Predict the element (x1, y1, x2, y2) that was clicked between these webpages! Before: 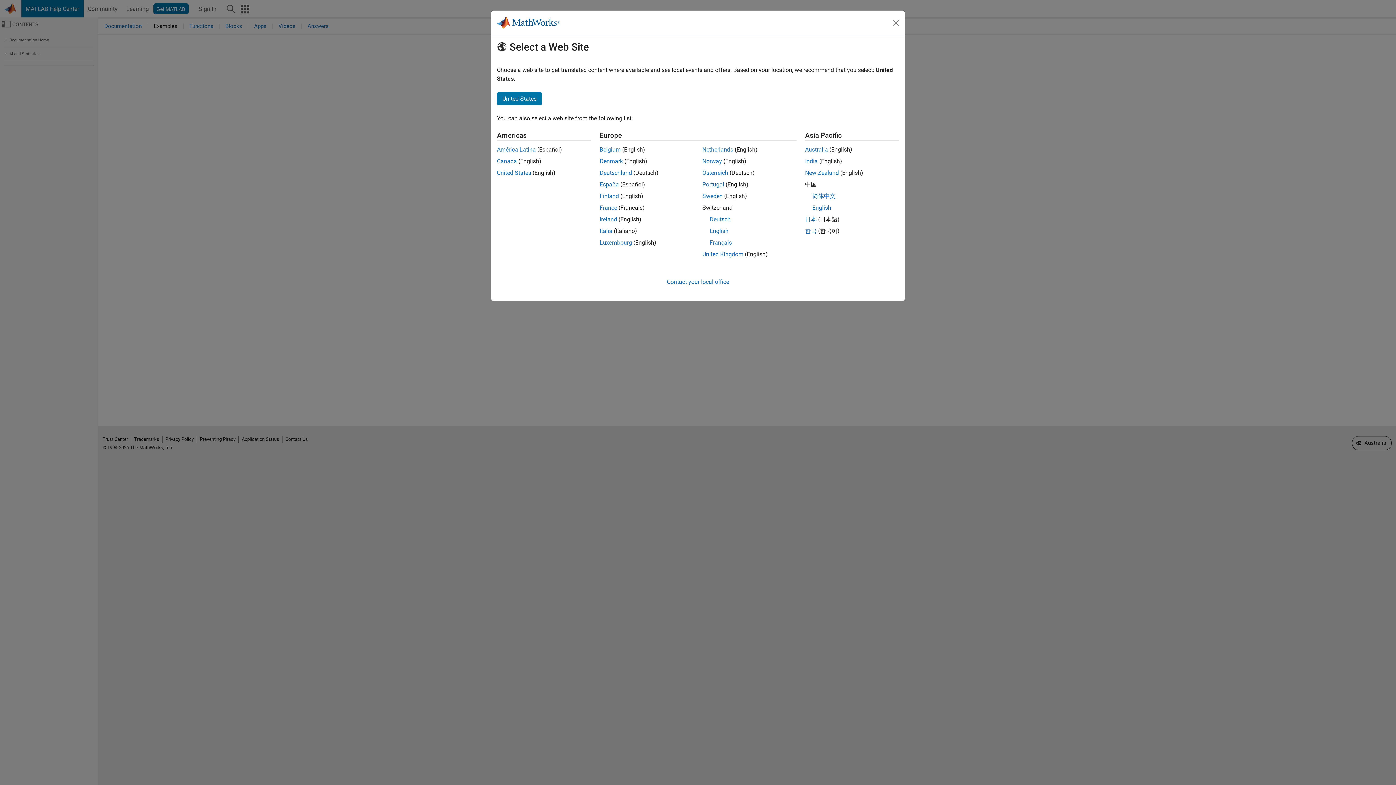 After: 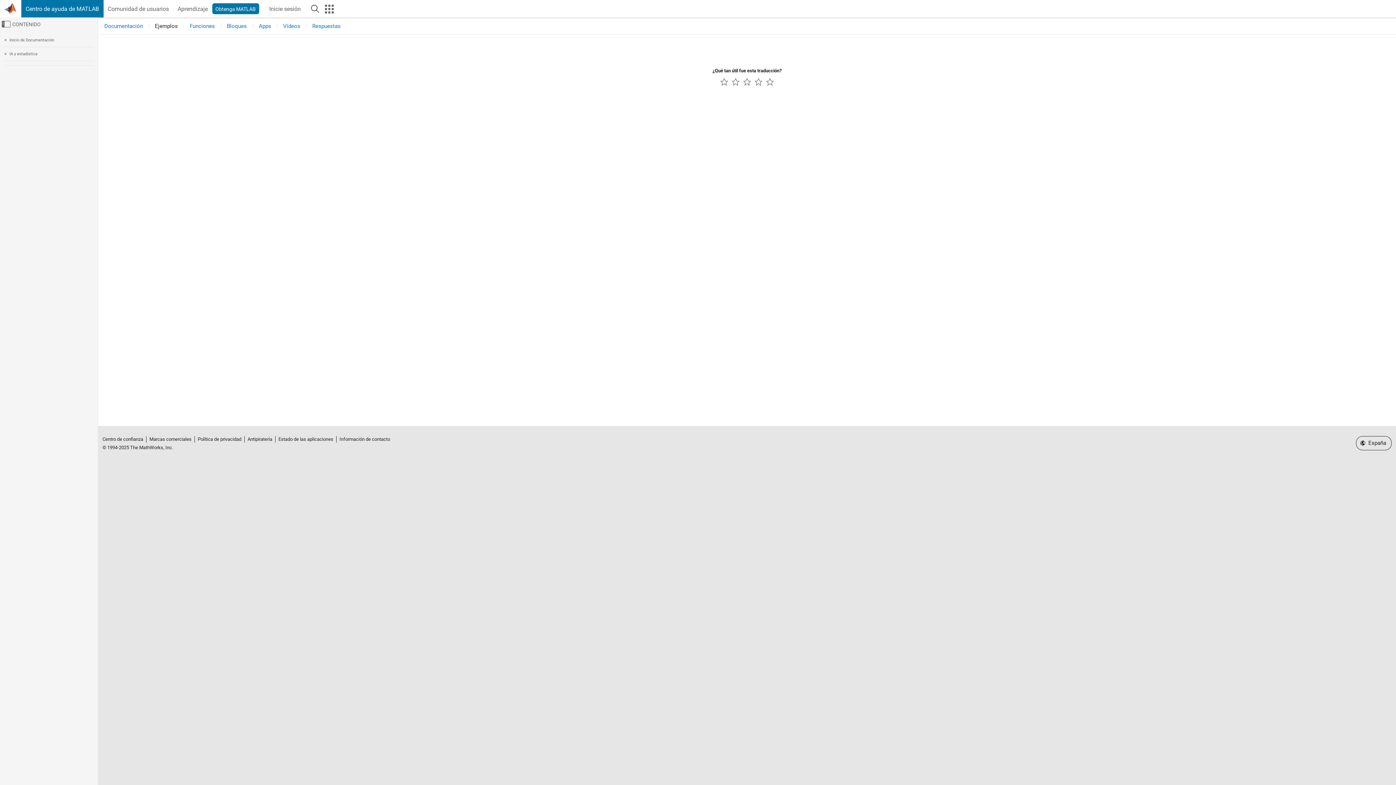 Action: label: España bbox: (599, 181, 619, 188)